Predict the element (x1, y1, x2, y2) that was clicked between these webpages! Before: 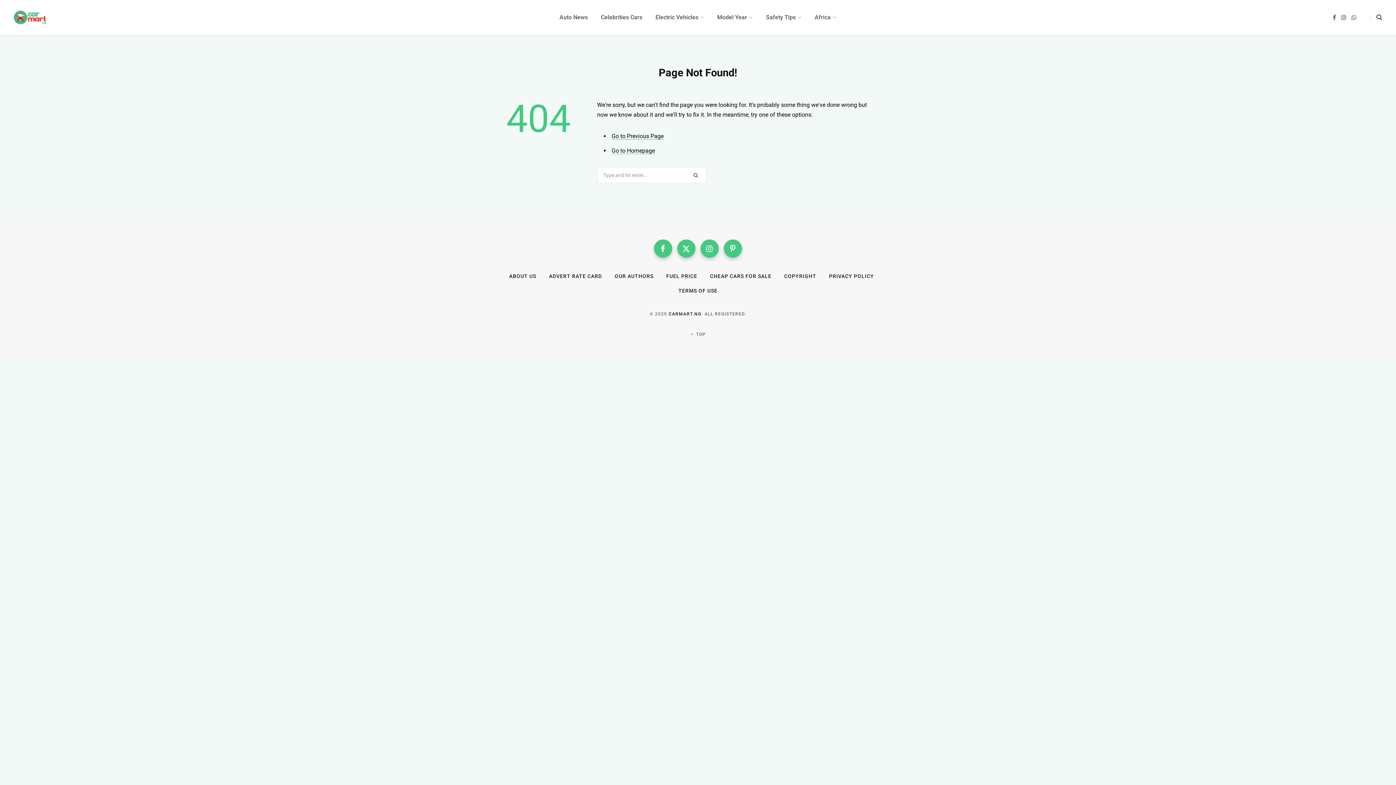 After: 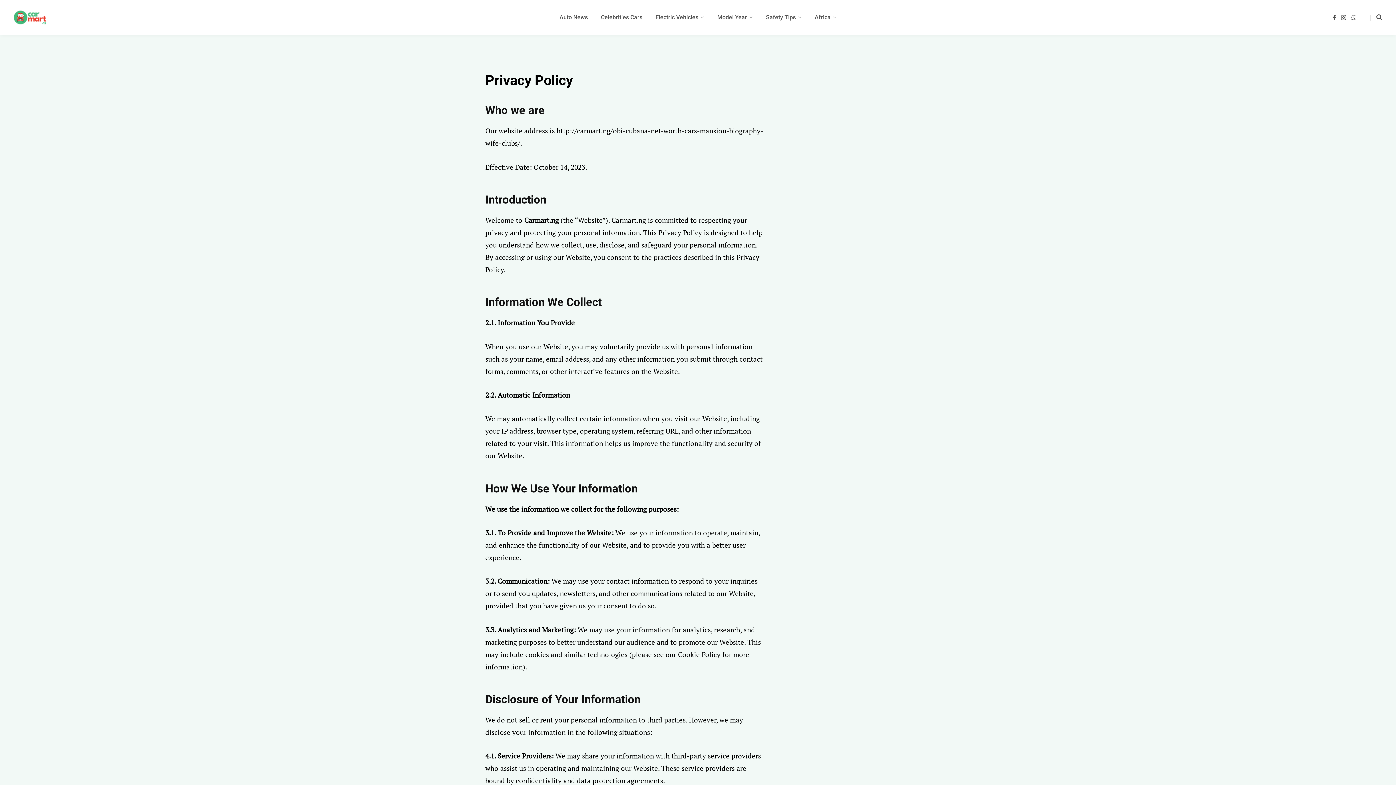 Action: bbox: (829, 273, 874, 279) label: PRIVACY POLICY